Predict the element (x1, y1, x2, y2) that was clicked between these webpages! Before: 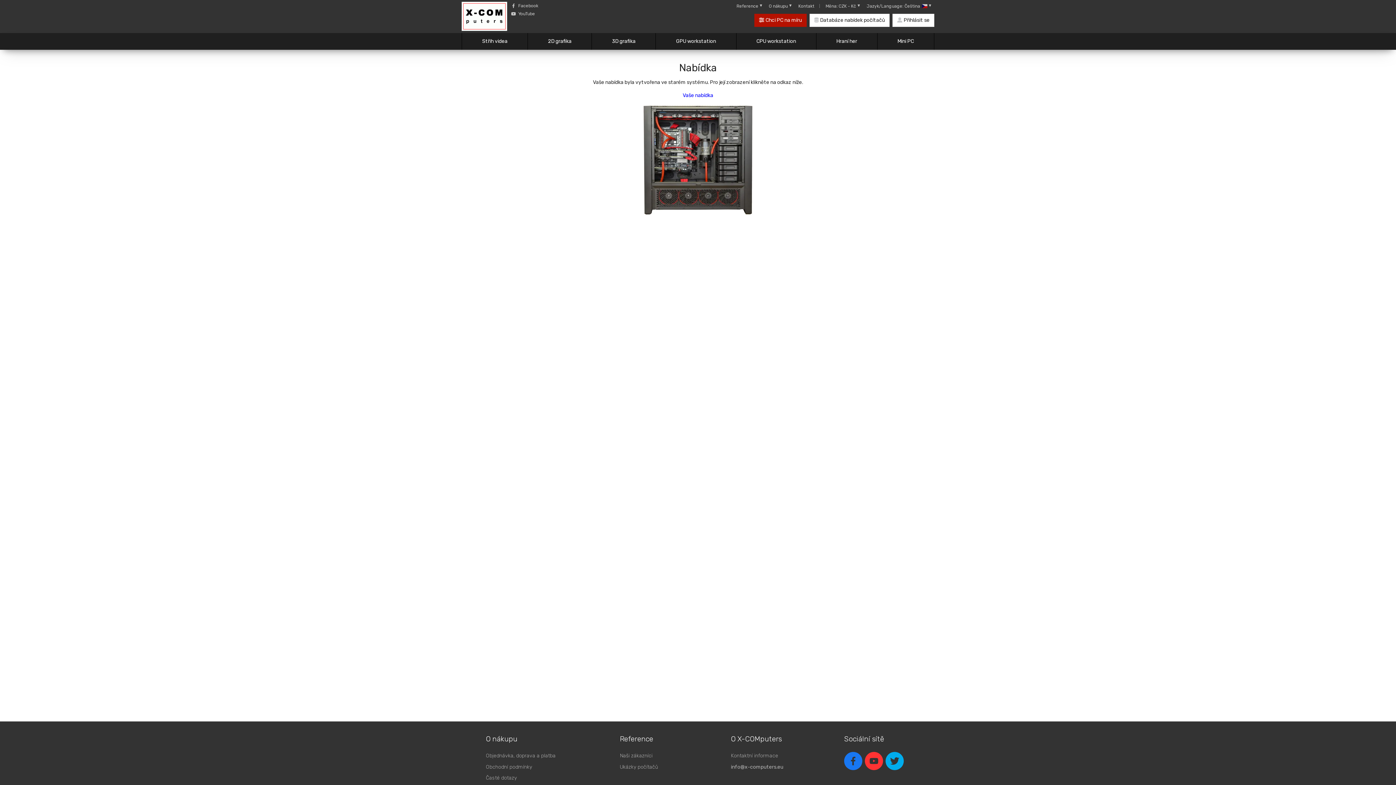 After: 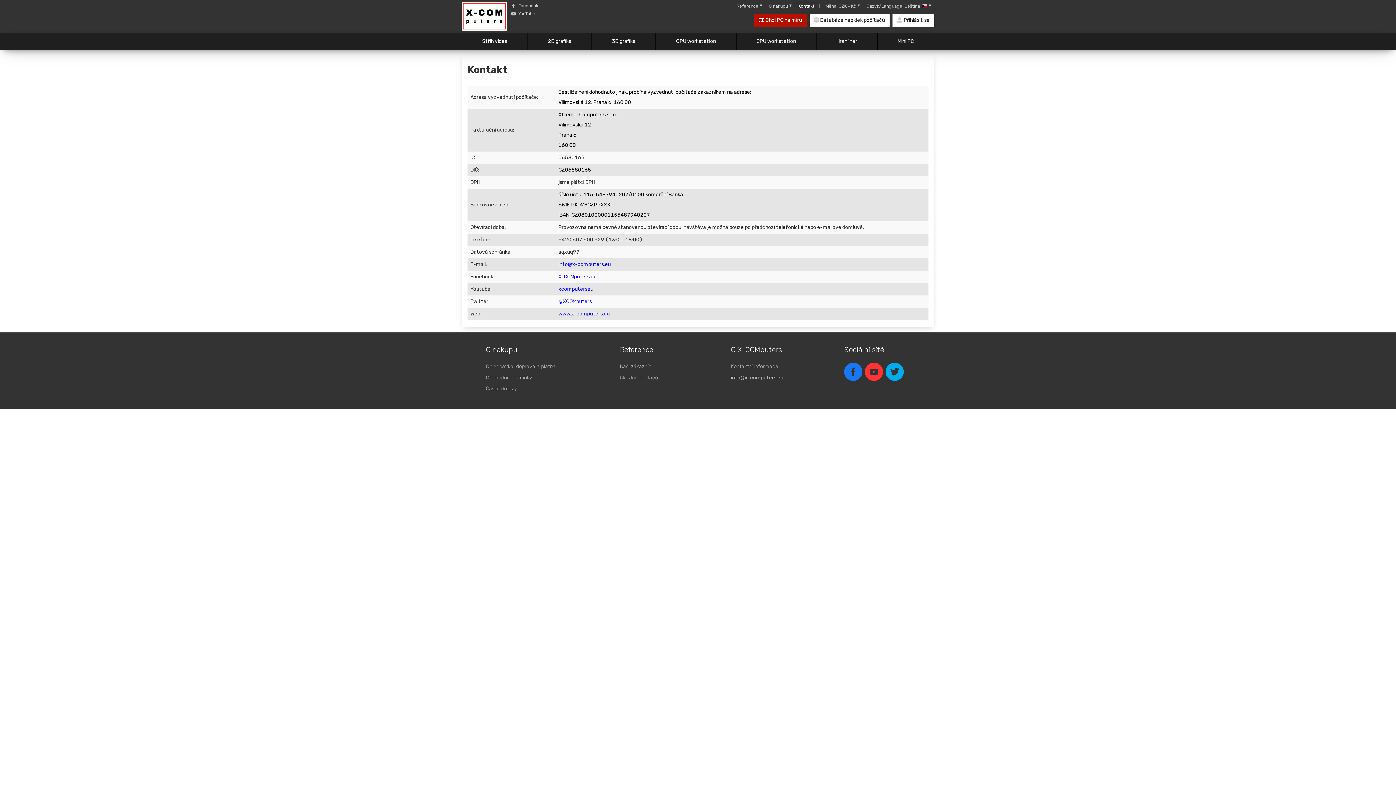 Action: bbox: (795, 1, 817, 10) label: Kontakt